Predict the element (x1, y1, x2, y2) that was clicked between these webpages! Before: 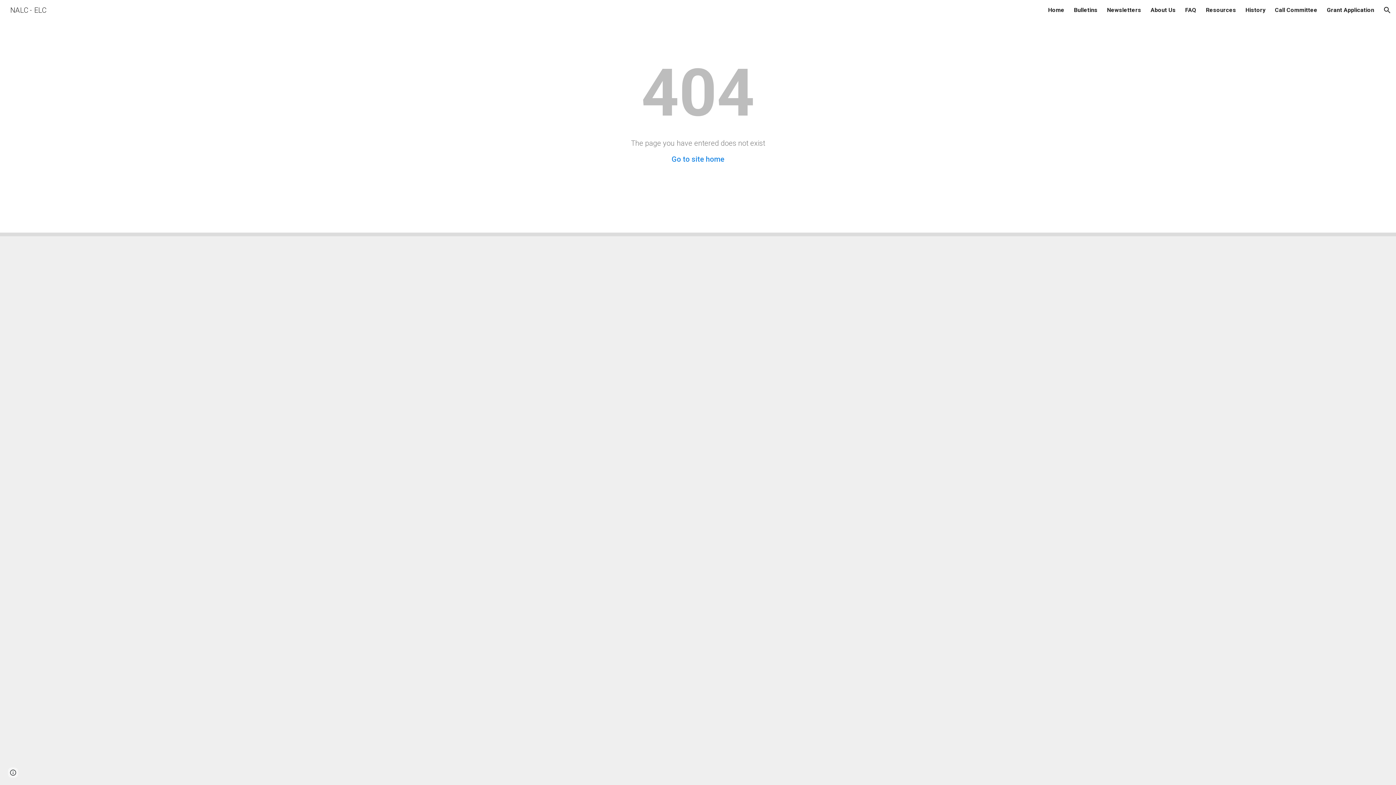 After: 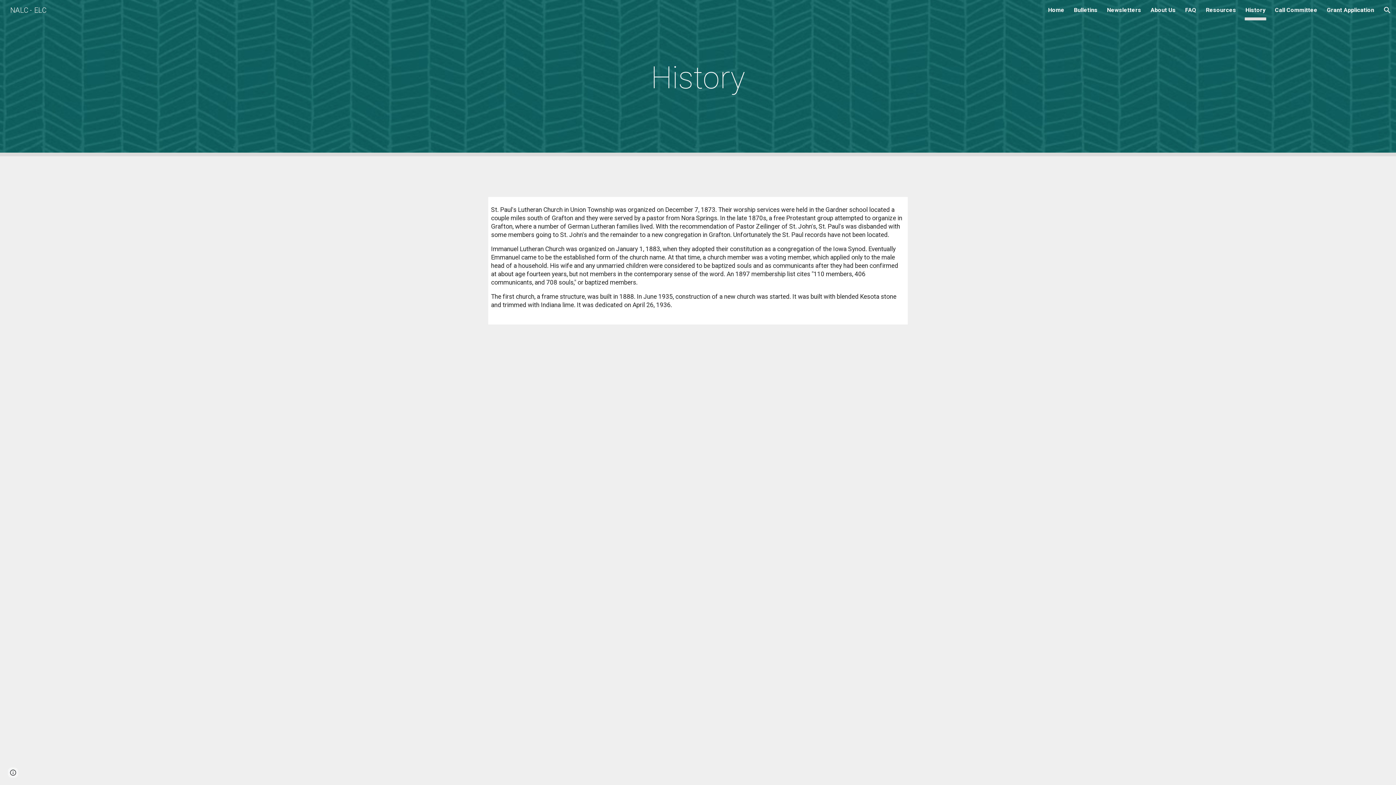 Action: label: History bbox: (1245, 5, 1265, 15)